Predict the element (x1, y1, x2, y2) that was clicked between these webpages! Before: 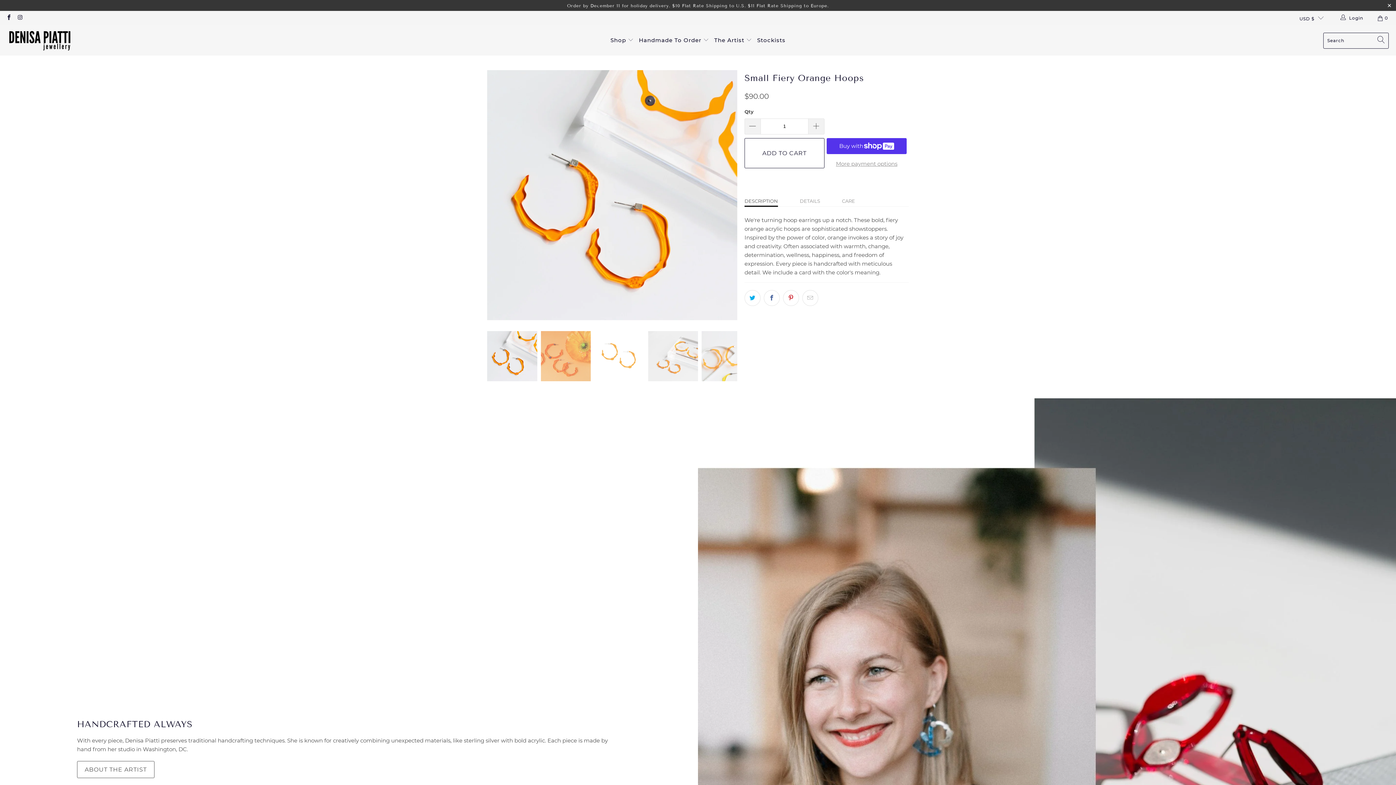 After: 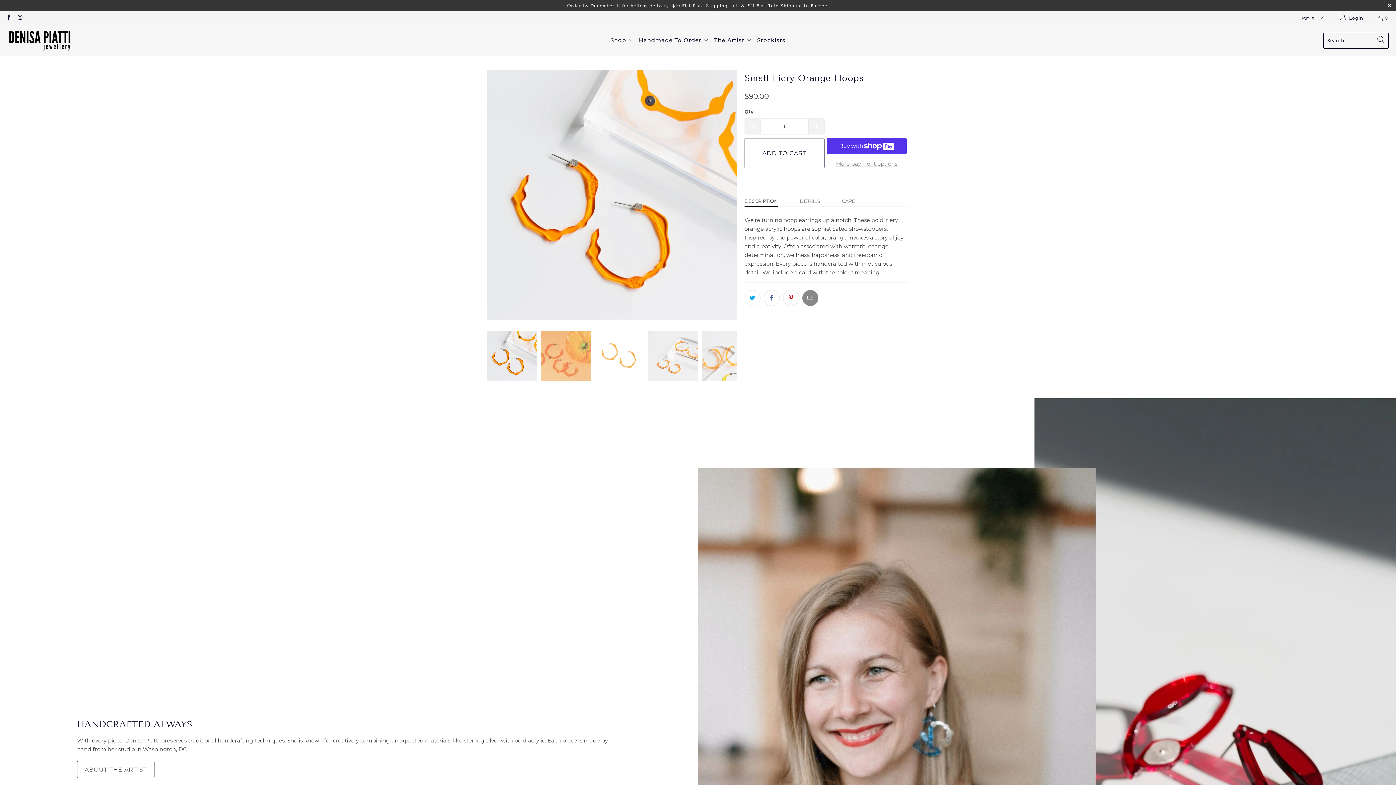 Action: bbox: (802, 290, 818, 306)